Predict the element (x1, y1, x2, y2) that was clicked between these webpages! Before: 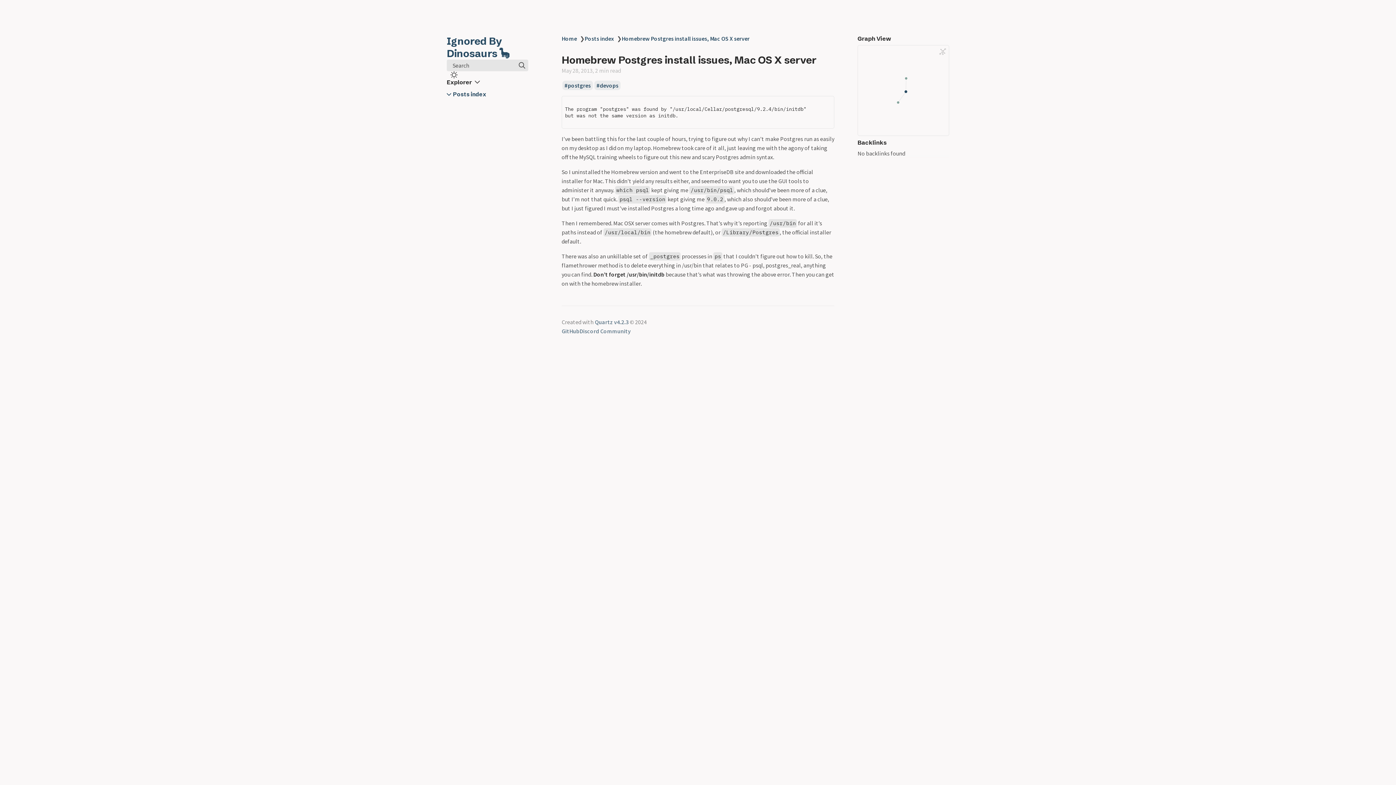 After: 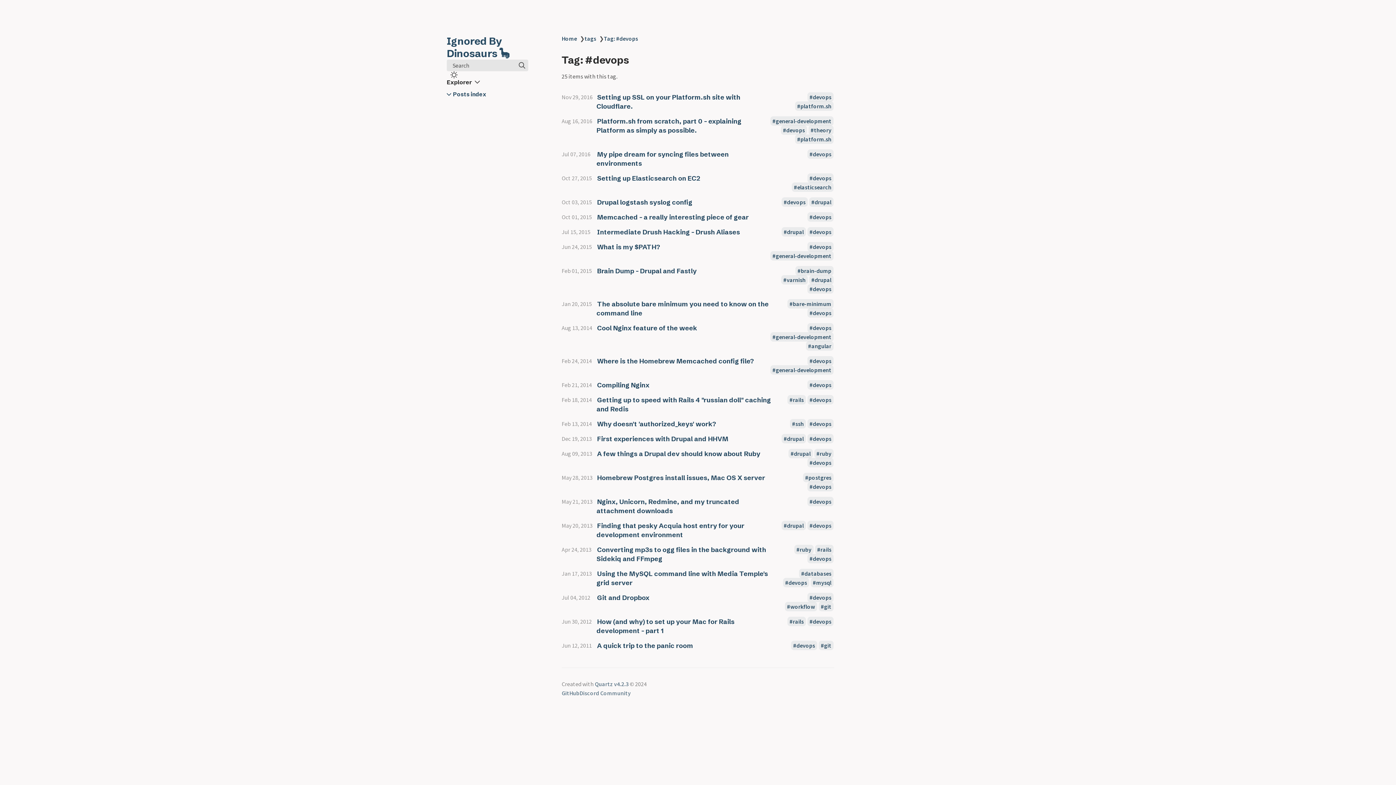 Action: bbox: (594, 80, 620, 90) label: #devops